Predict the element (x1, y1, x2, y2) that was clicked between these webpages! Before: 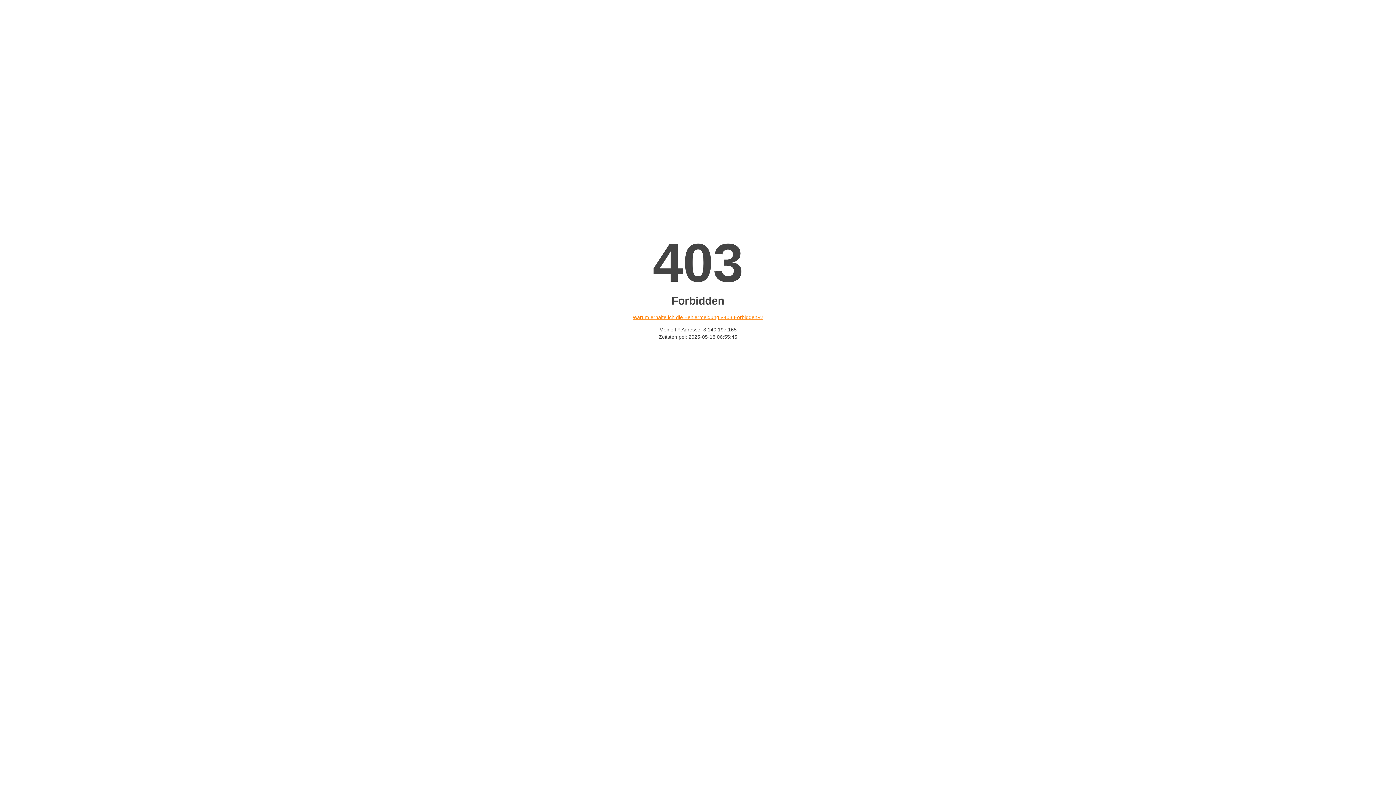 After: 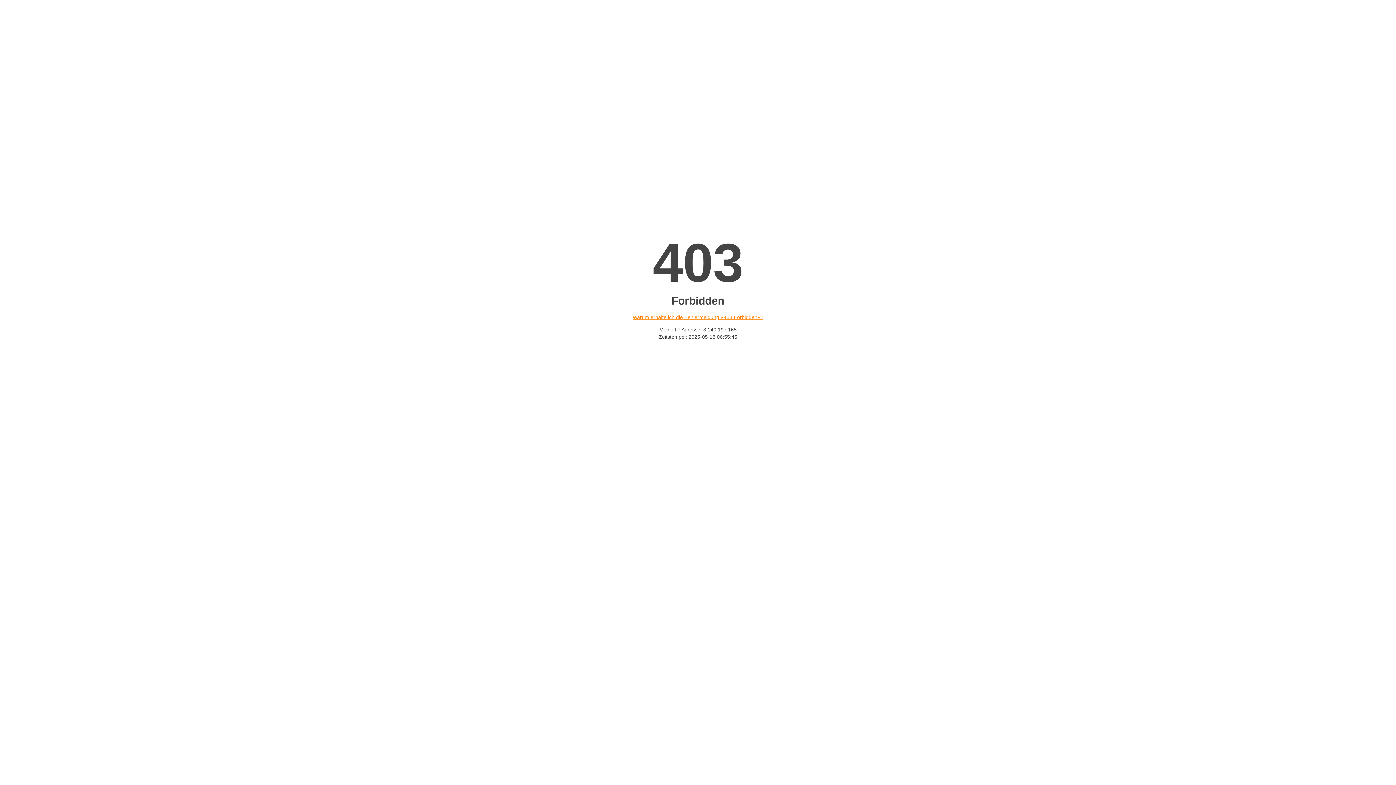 Action: bbox: (632, 314, 763, 320) label: Warum erhalte ich die Fehlermeldung «403 Forbidden»?